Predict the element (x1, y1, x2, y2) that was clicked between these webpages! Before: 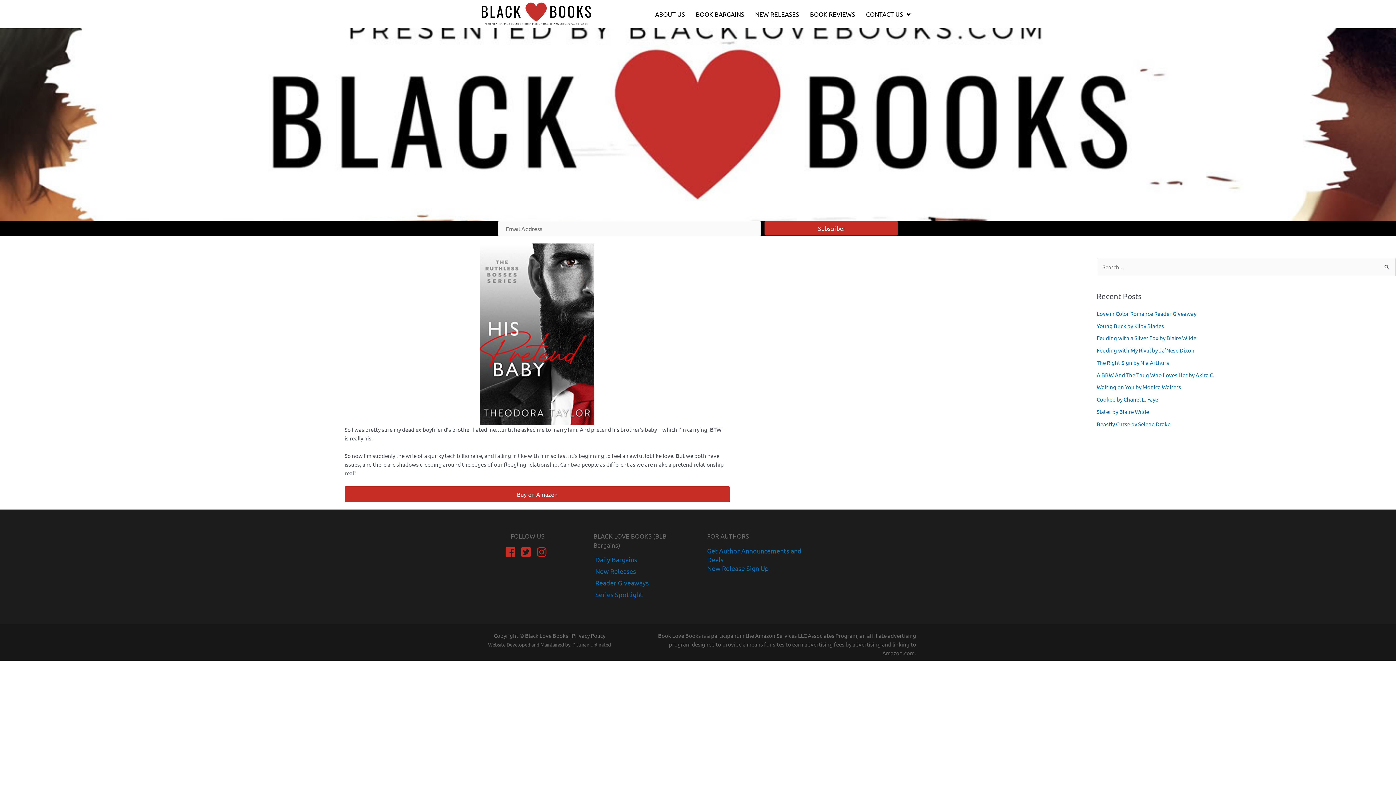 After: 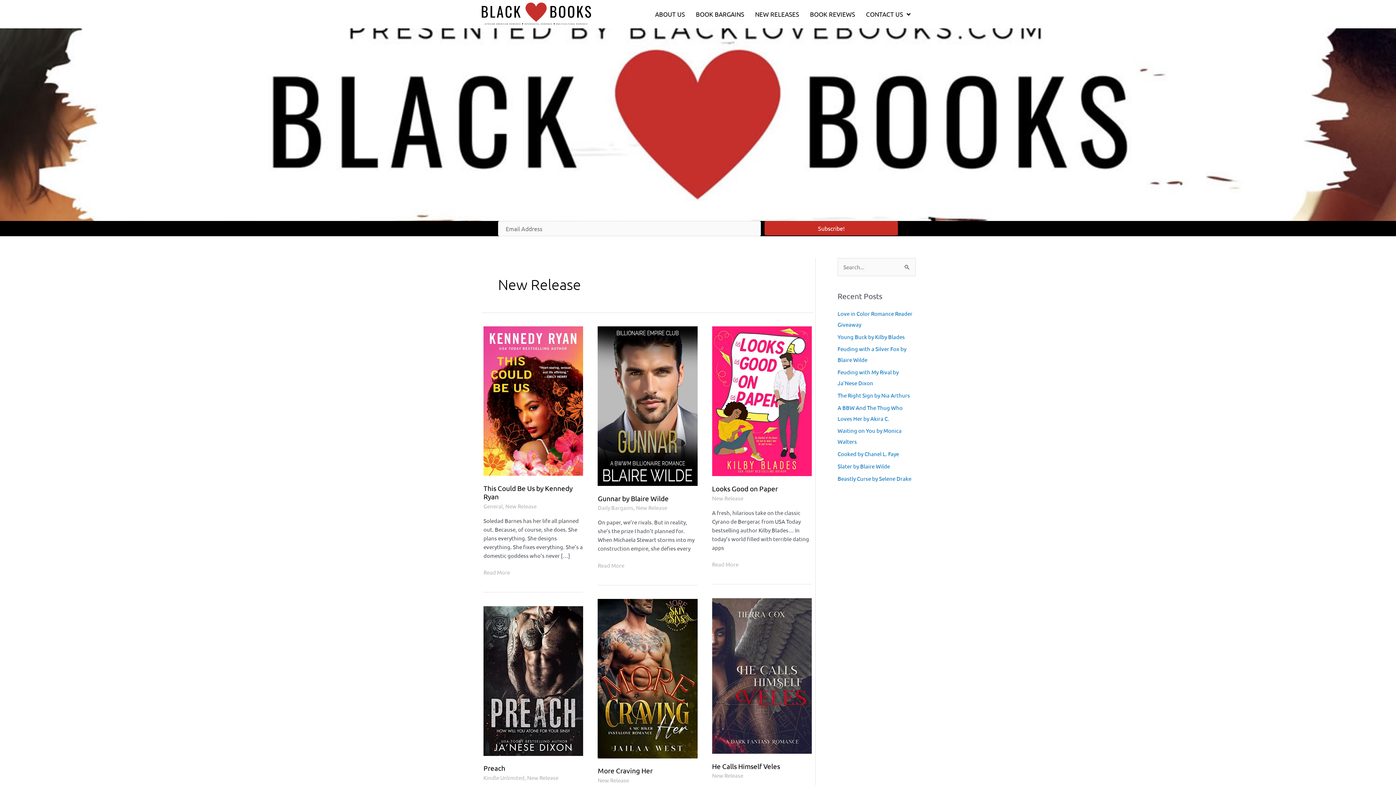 Action: label: twitter bbox: (593, 567, 636, 575)